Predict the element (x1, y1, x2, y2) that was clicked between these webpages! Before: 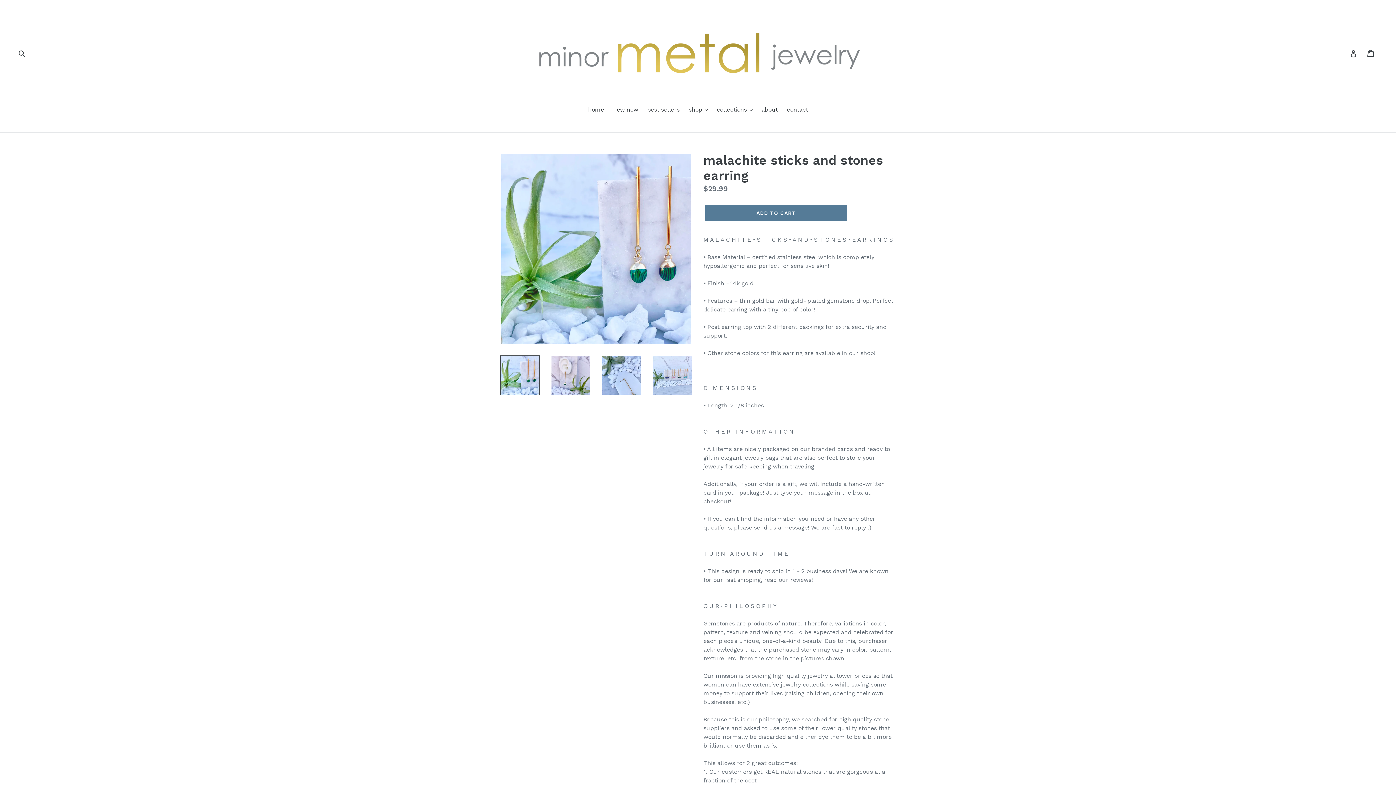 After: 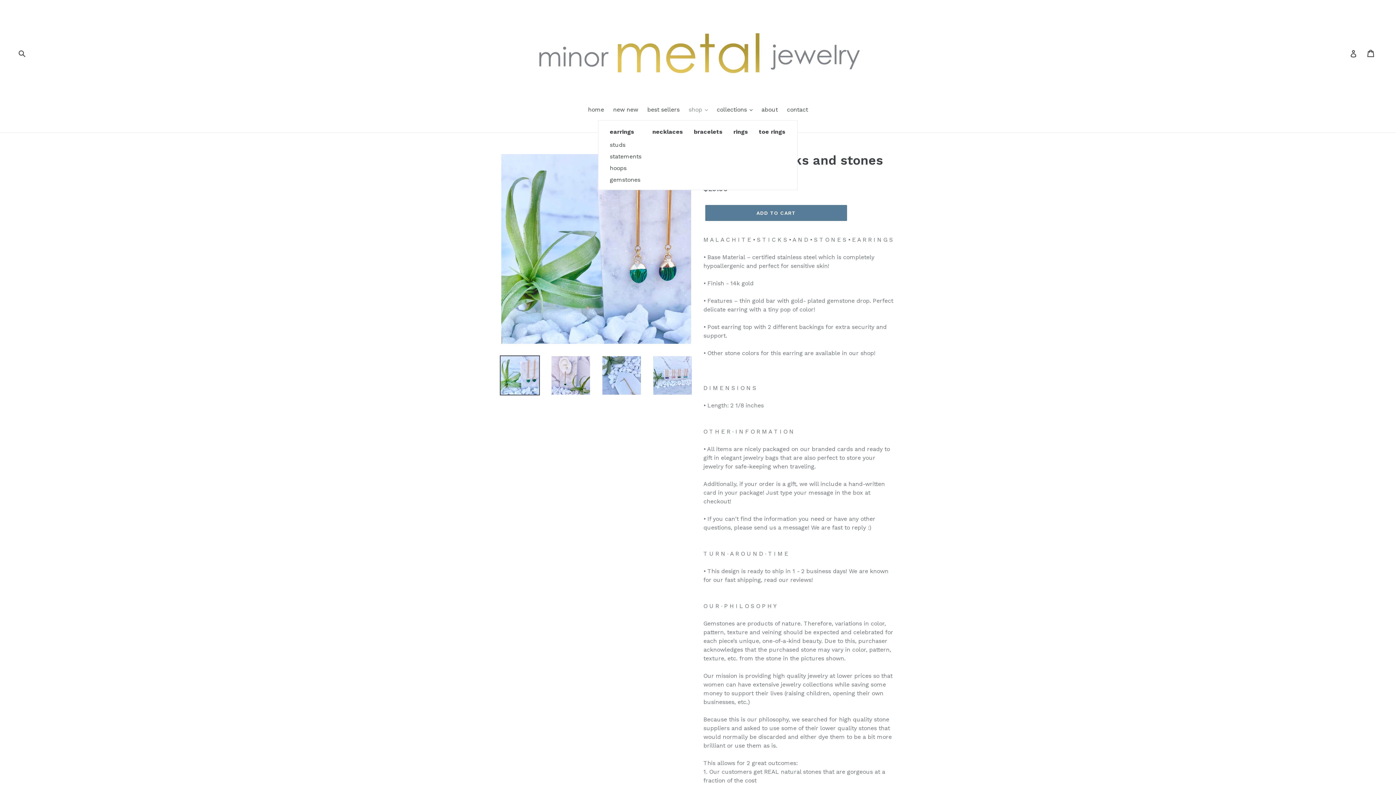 Action: label: shop  bbox: (685, 105, 711, 115)